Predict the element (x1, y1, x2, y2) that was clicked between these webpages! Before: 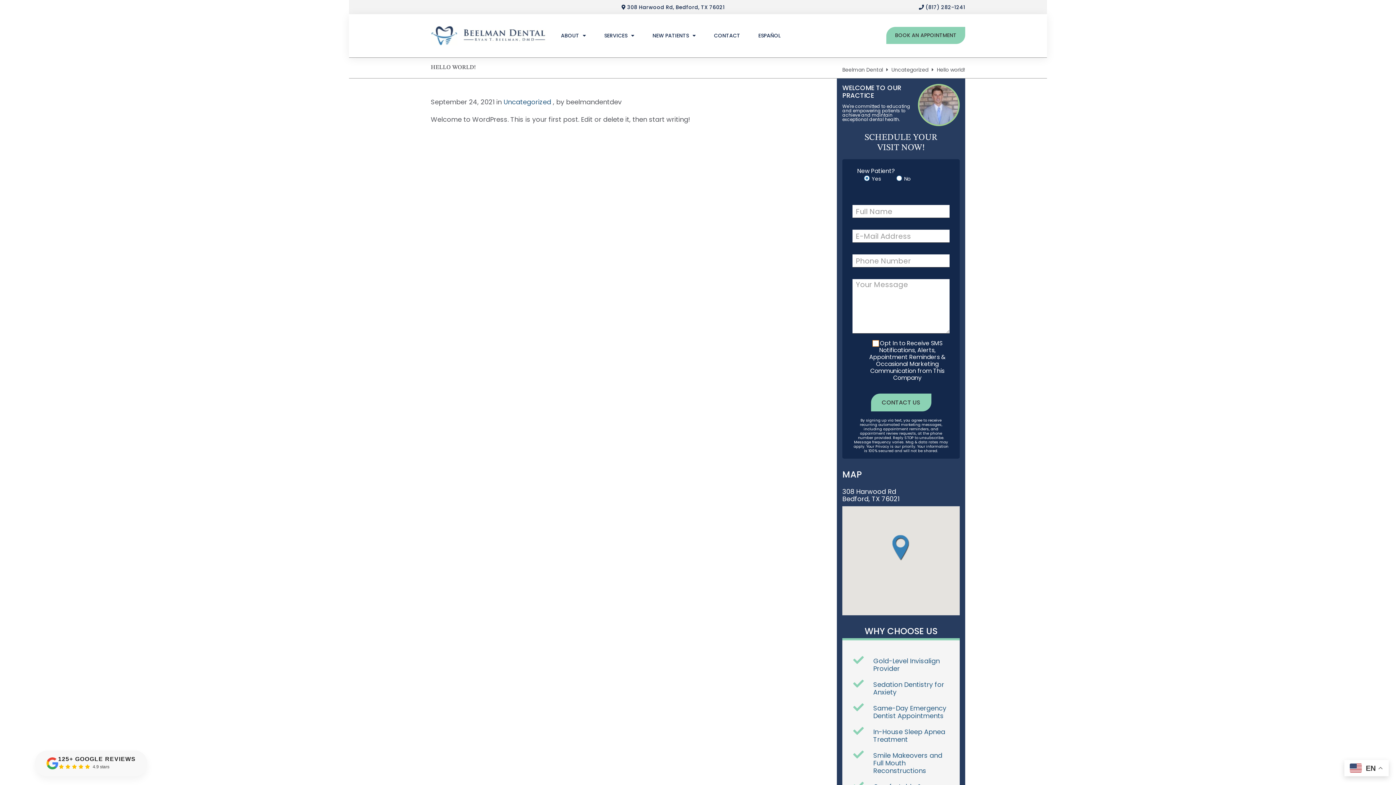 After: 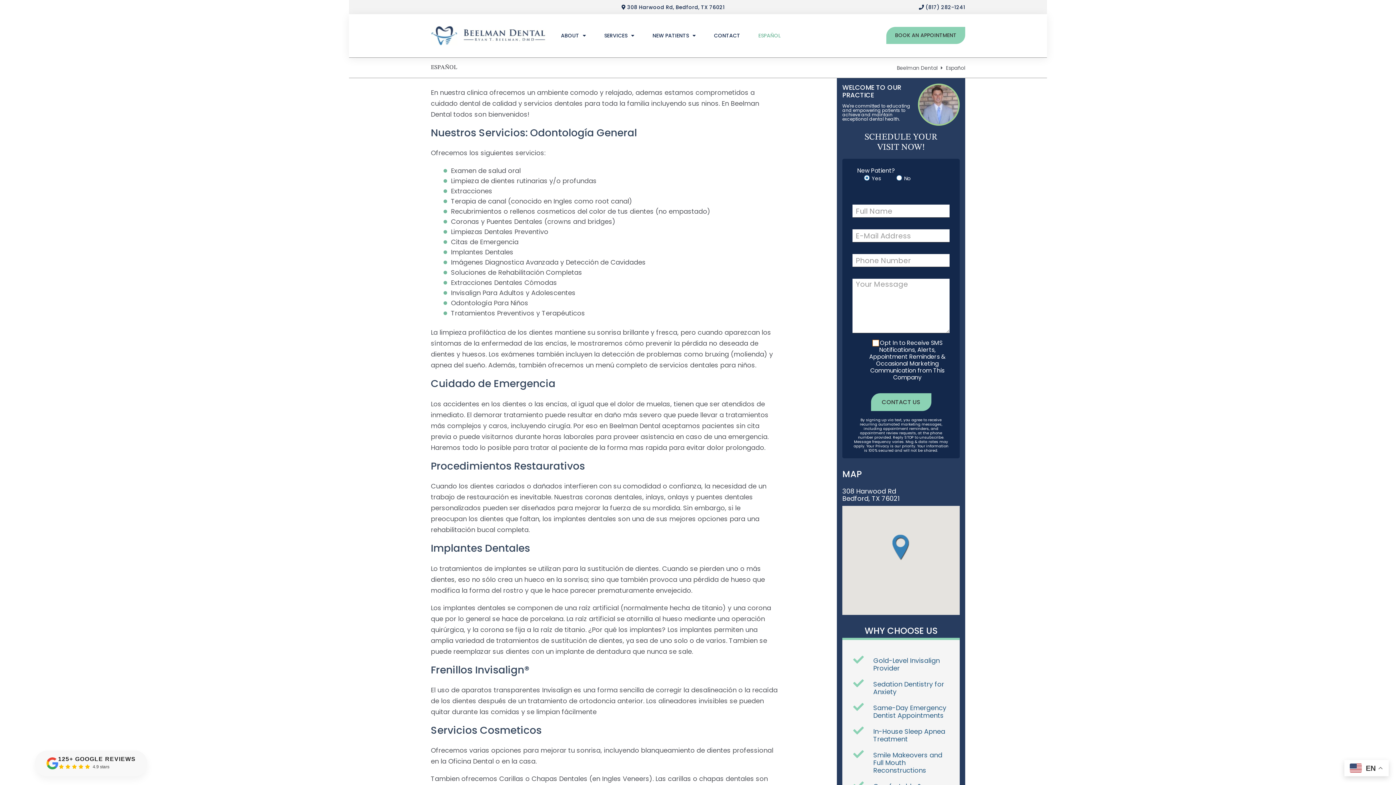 Action: bbox: (756, 29, 782, 42) label: ESPAÑOL